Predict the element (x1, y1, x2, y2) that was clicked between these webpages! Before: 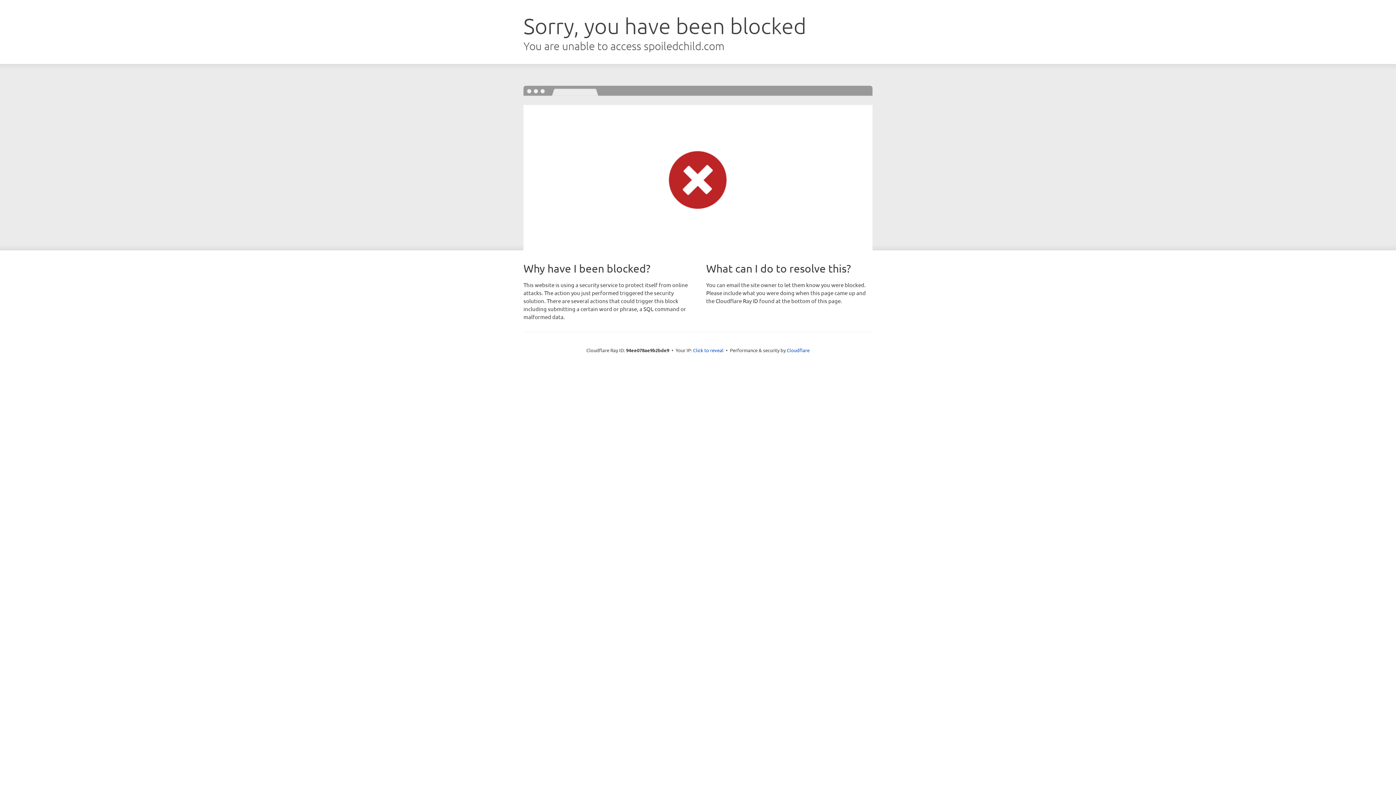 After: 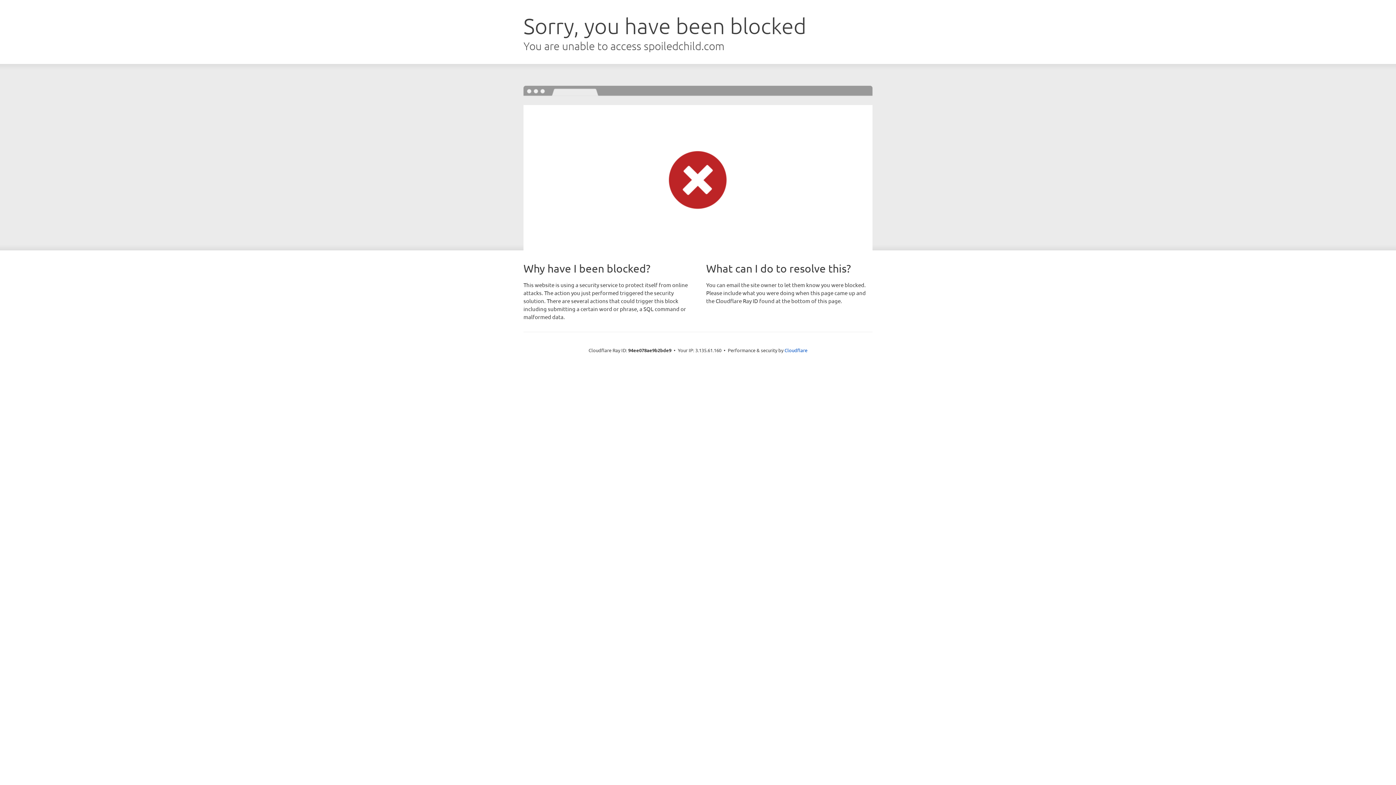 Action: bbox: (693, 346, 723, 353) label: Click to reveal